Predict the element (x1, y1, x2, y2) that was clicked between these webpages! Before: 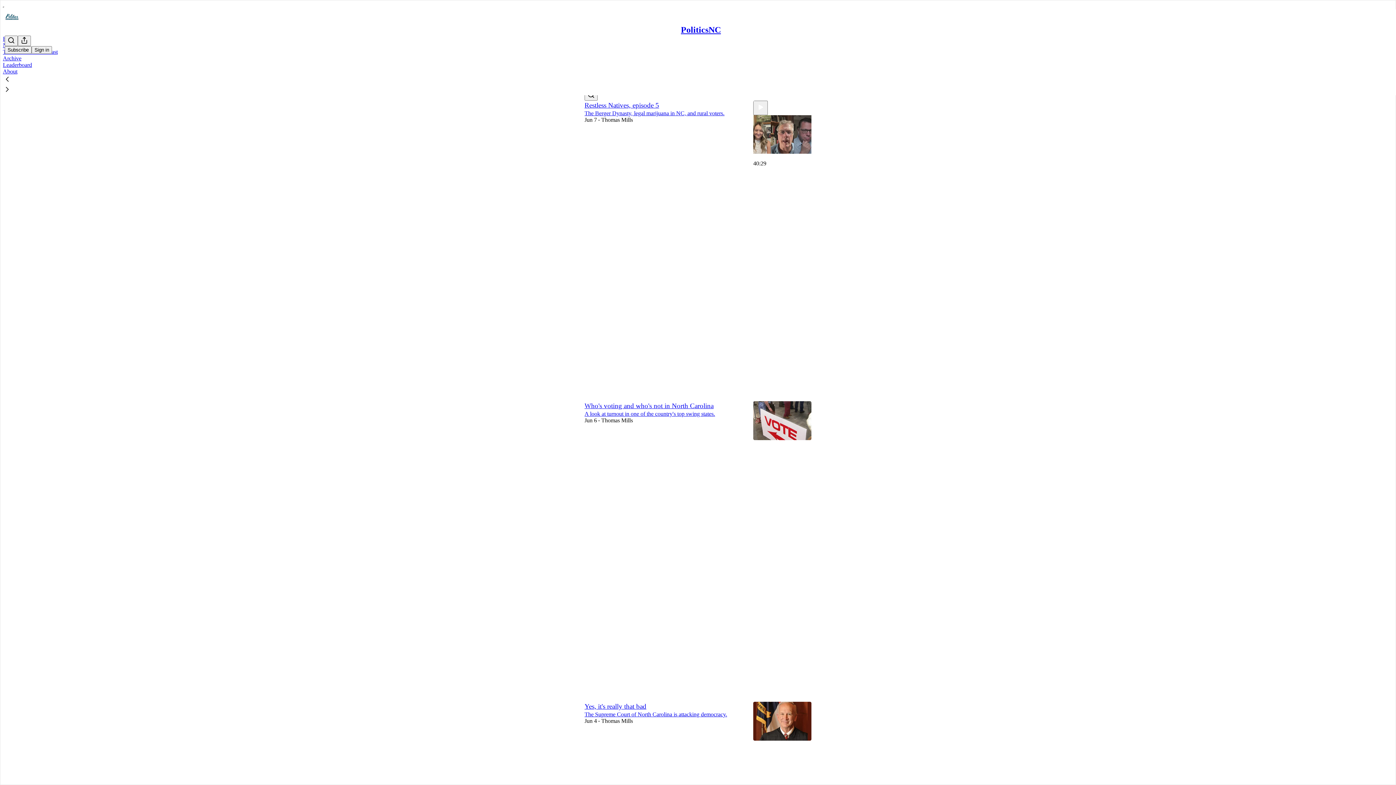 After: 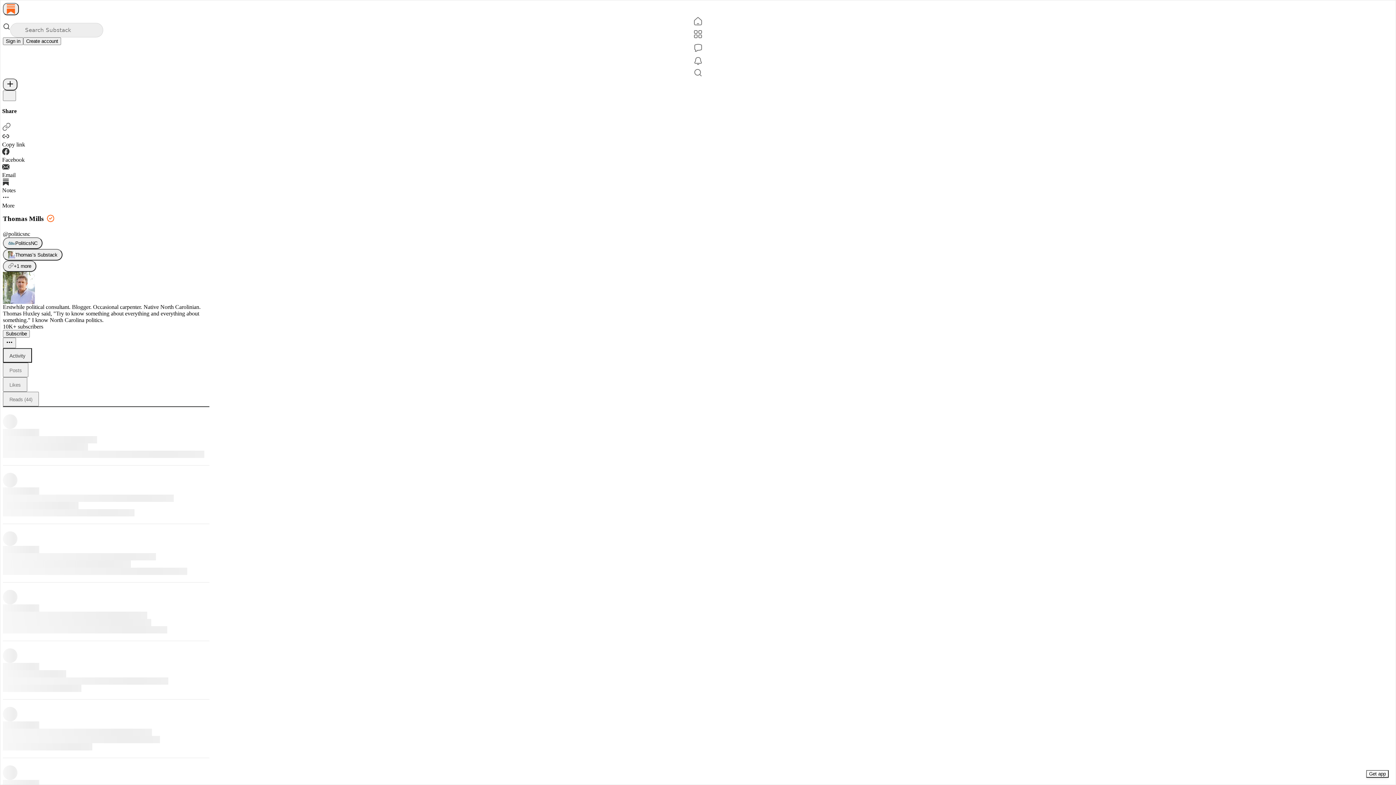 Action: bbox: (601, 417, 633, 423) label: Thomas Mills